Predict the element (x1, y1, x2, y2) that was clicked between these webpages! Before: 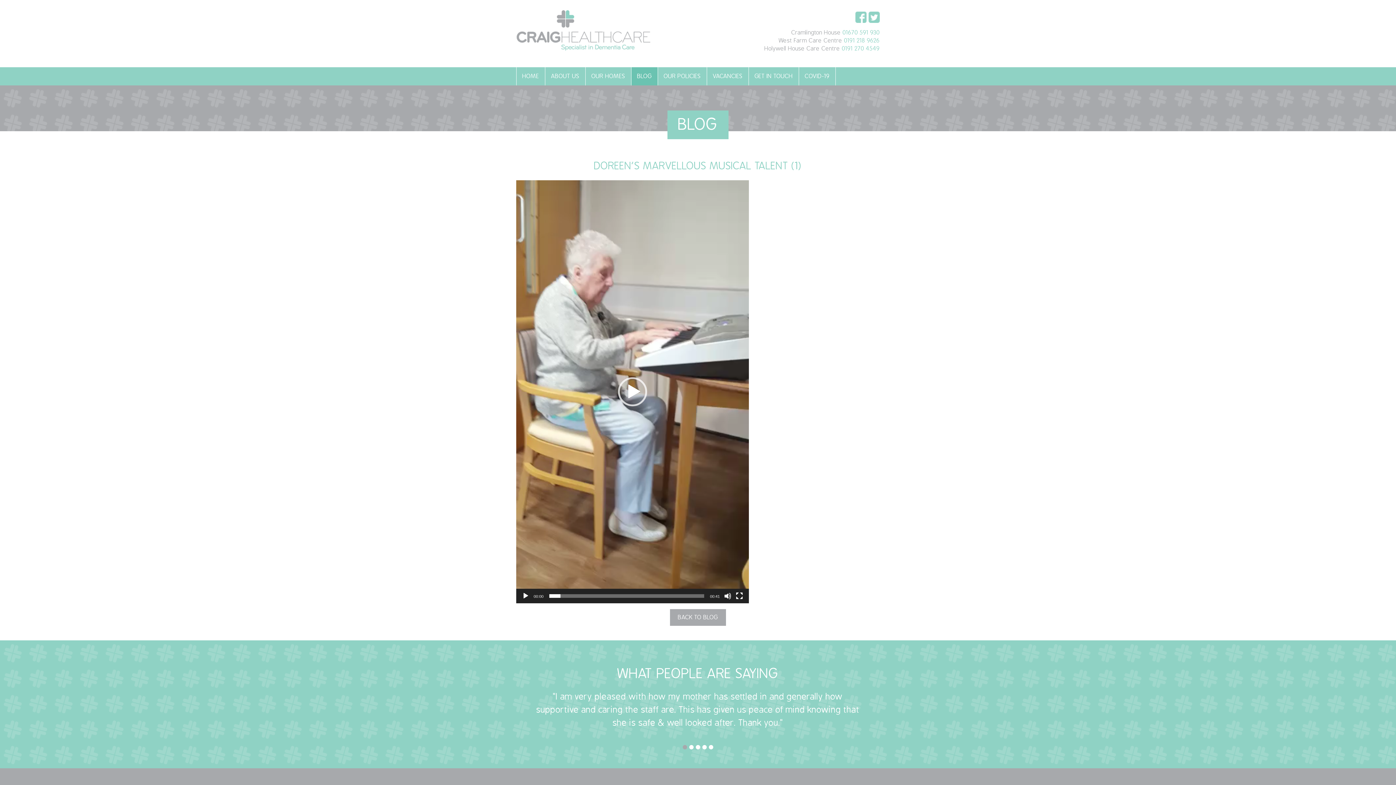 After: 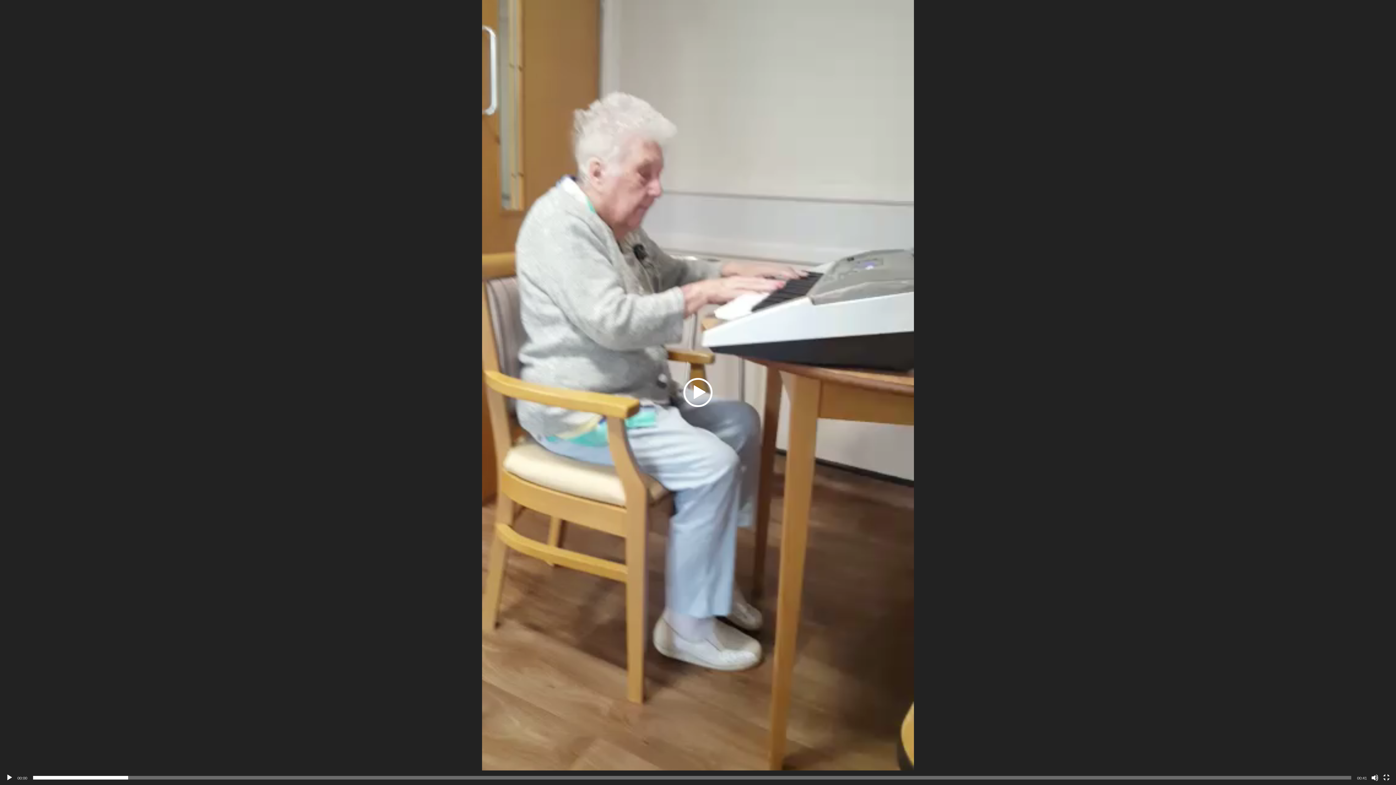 Action: bbox: (736, 592, 743, 599) label: Fullscreen